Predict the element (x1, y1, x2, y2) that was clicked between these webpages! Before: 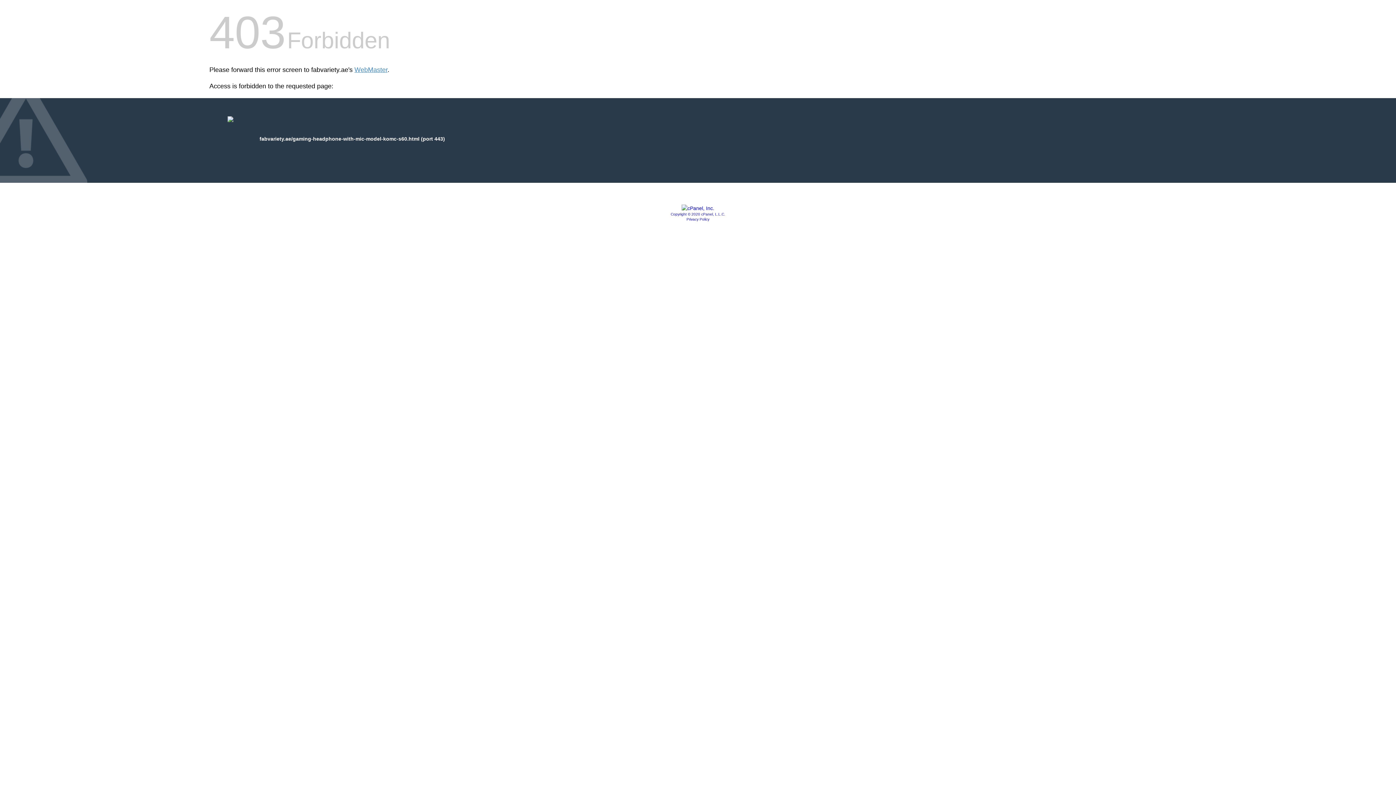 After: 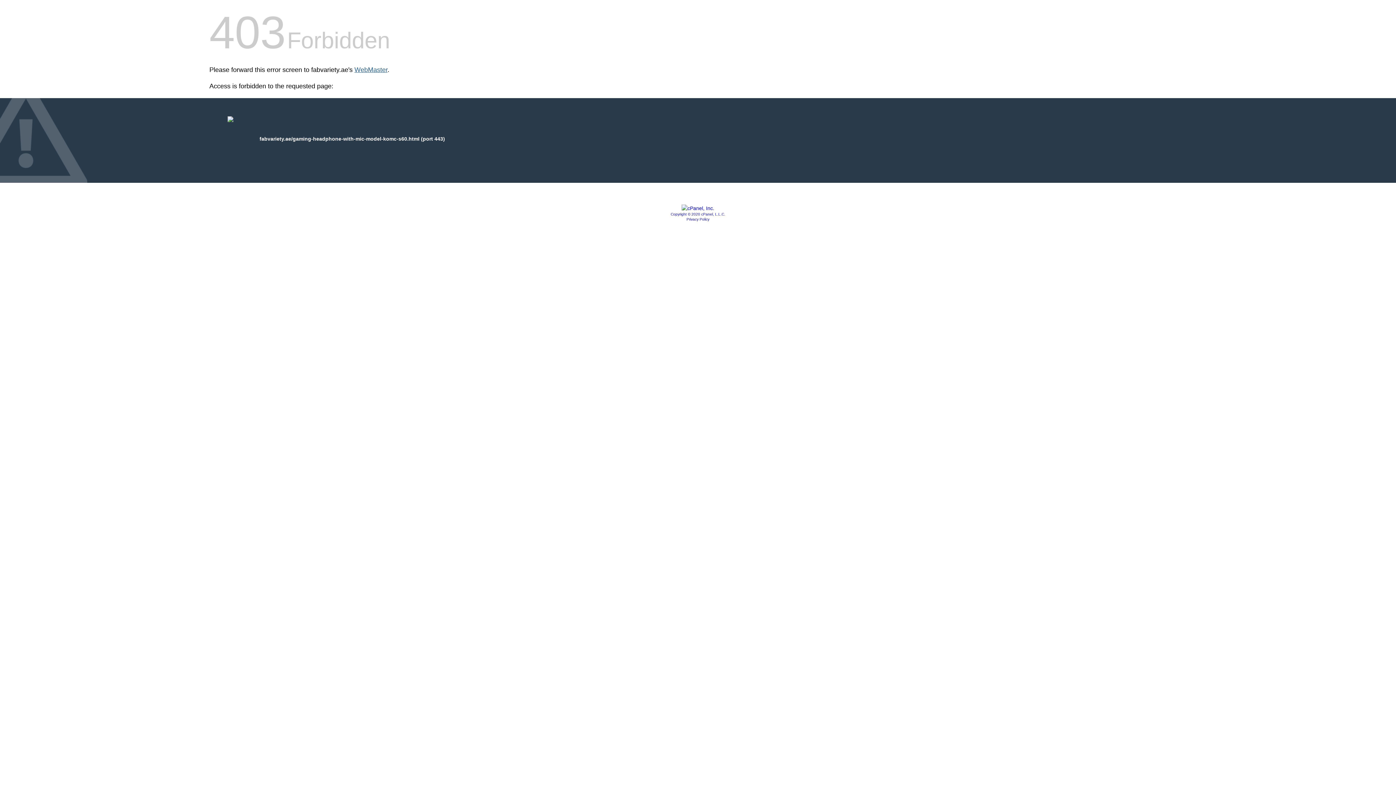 Action: bbox: (354, 66, 387, 73) label: WebMaster